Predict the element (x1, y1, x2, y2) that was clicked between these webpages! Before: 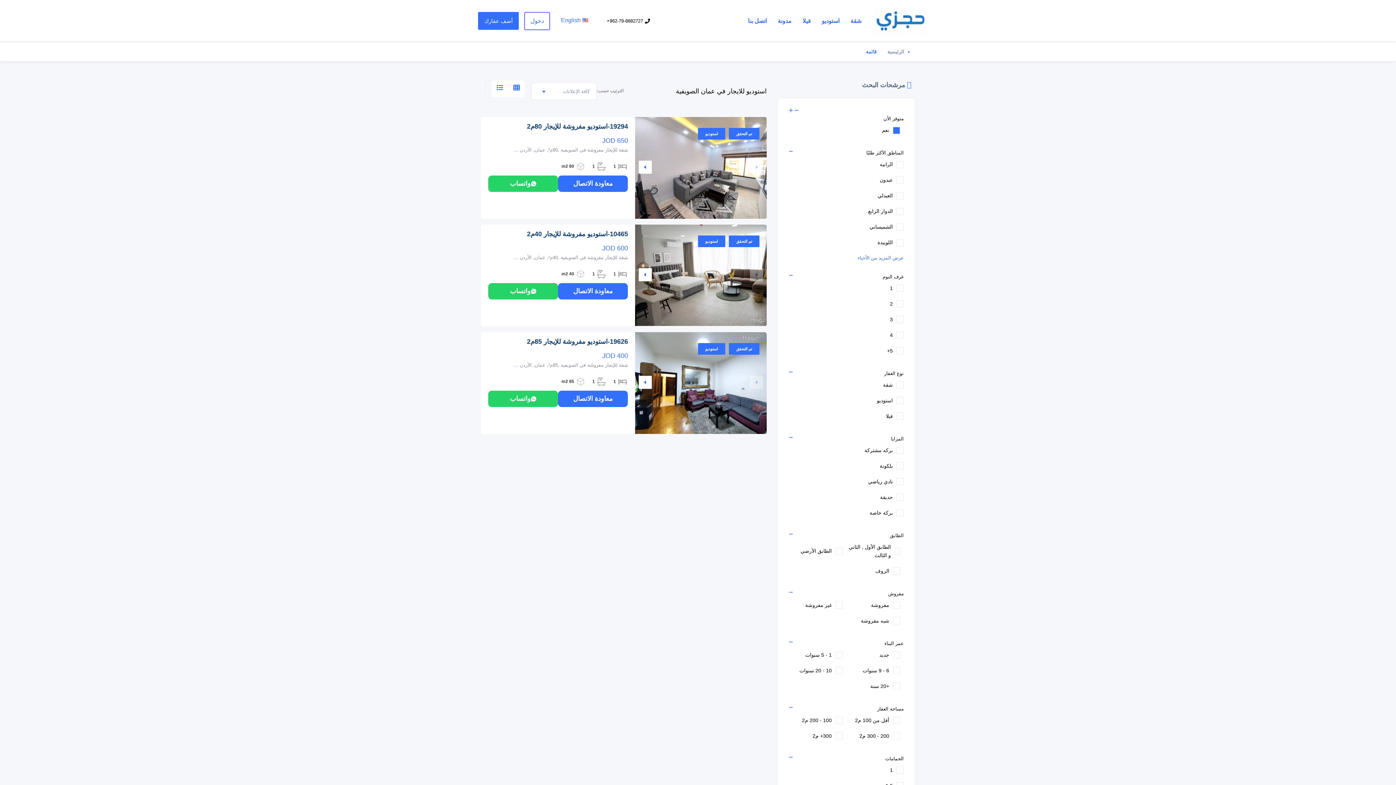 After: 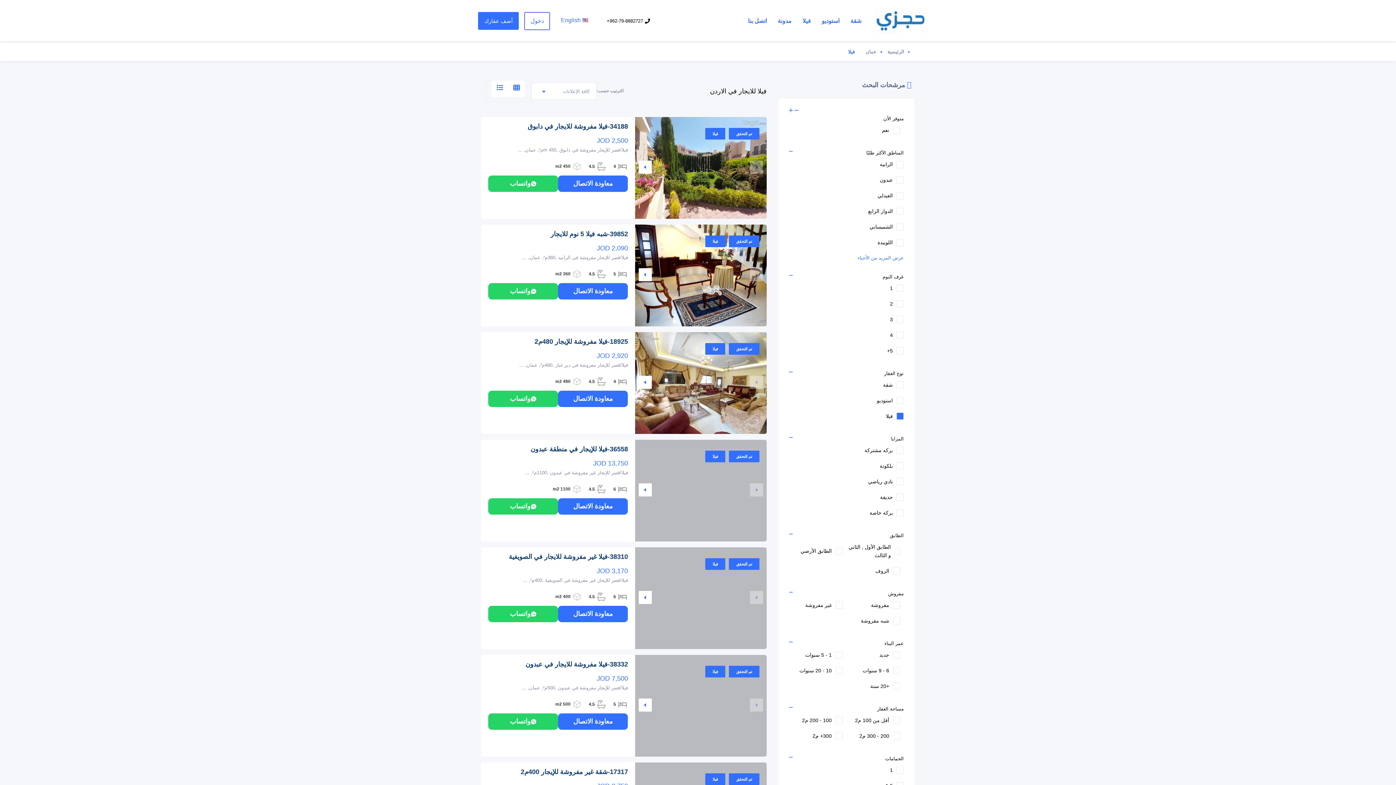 Action: label: فيلا bbox: (797, 12, 816, 29)